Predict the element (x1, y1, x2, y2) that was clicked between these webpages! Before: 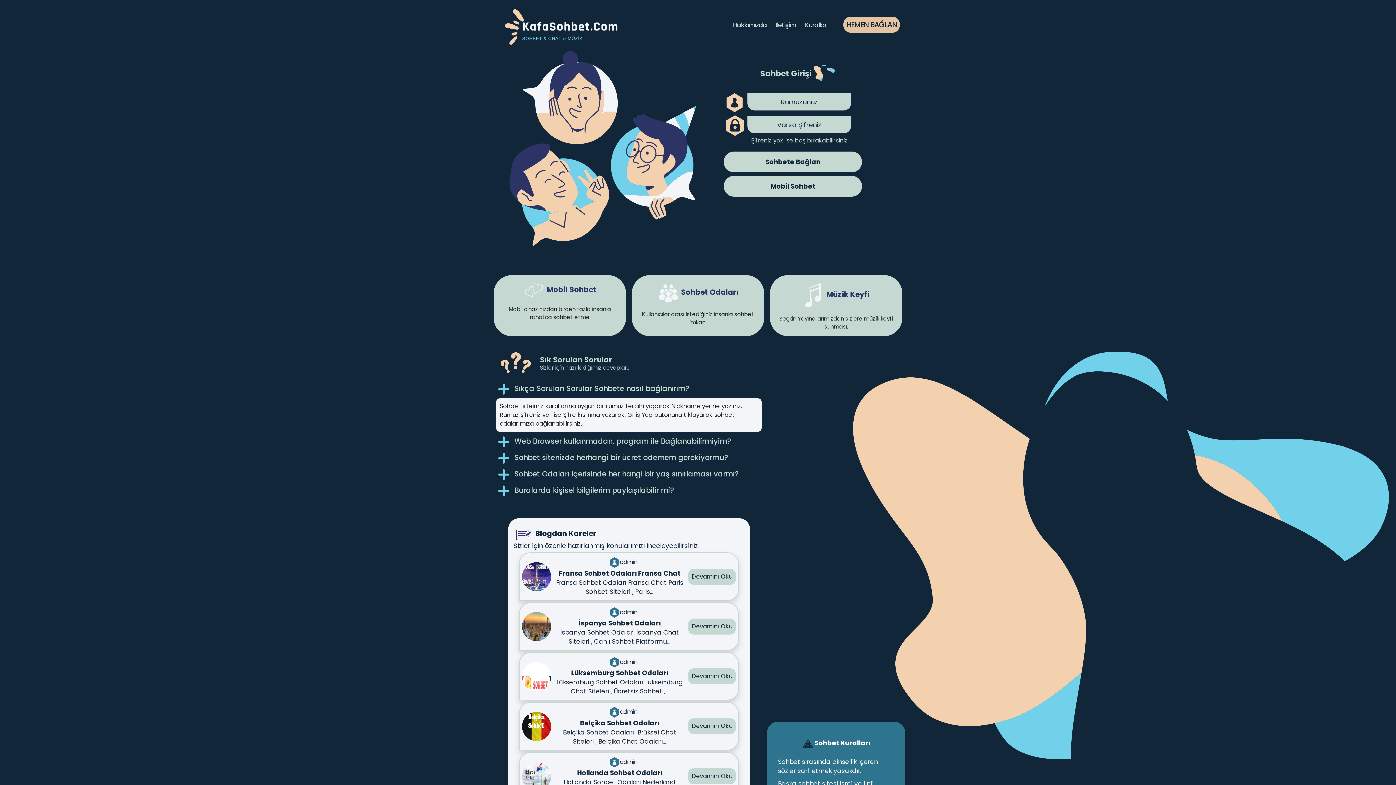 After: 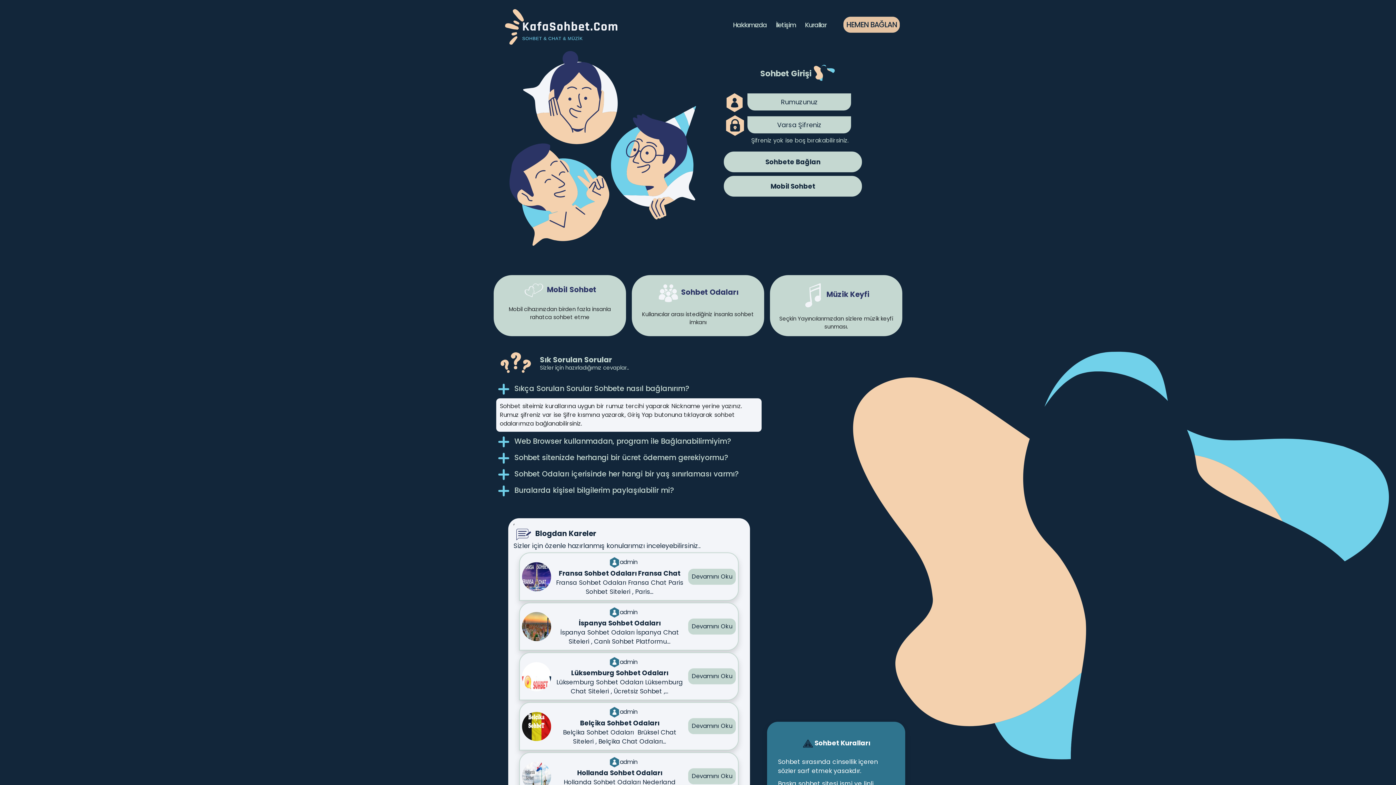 Action: bbox: (496, 22, 623, 30)